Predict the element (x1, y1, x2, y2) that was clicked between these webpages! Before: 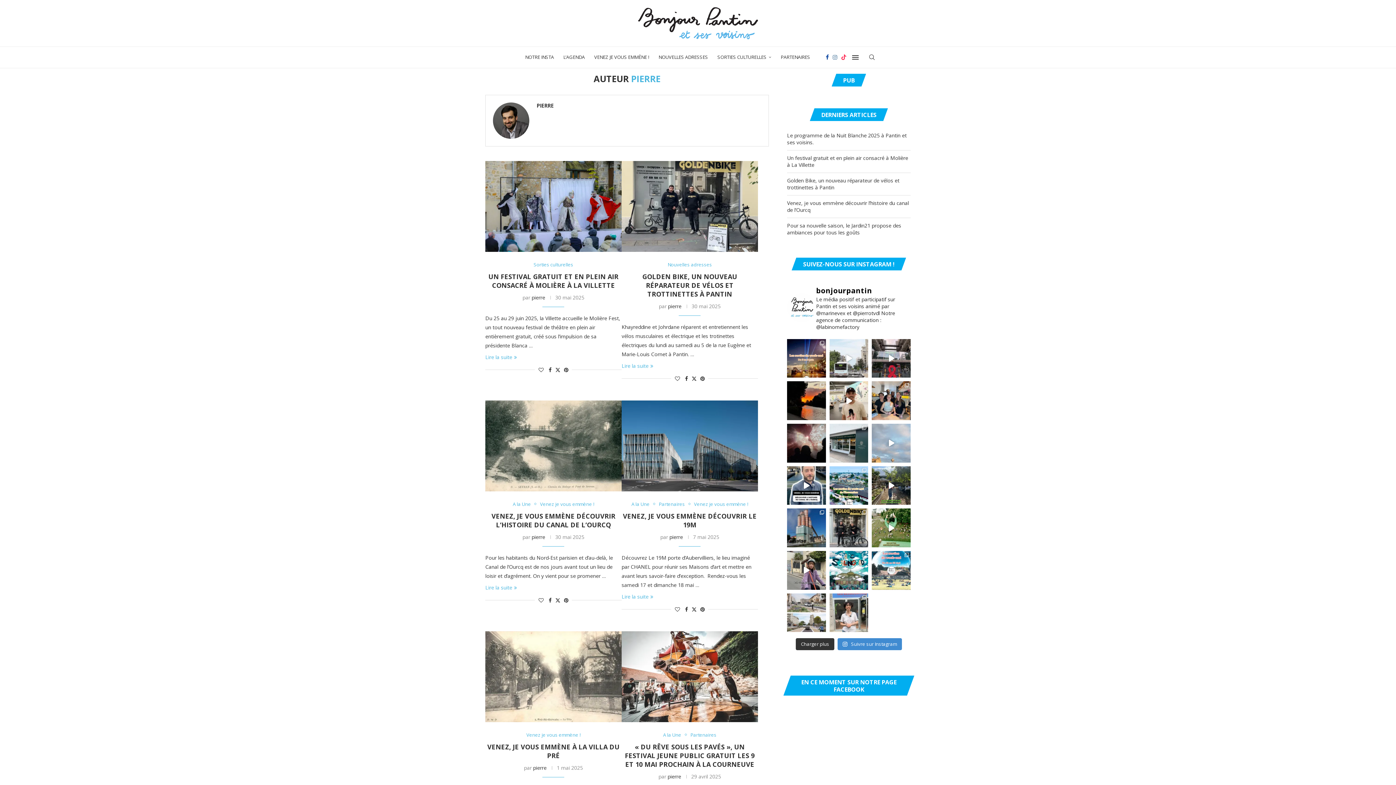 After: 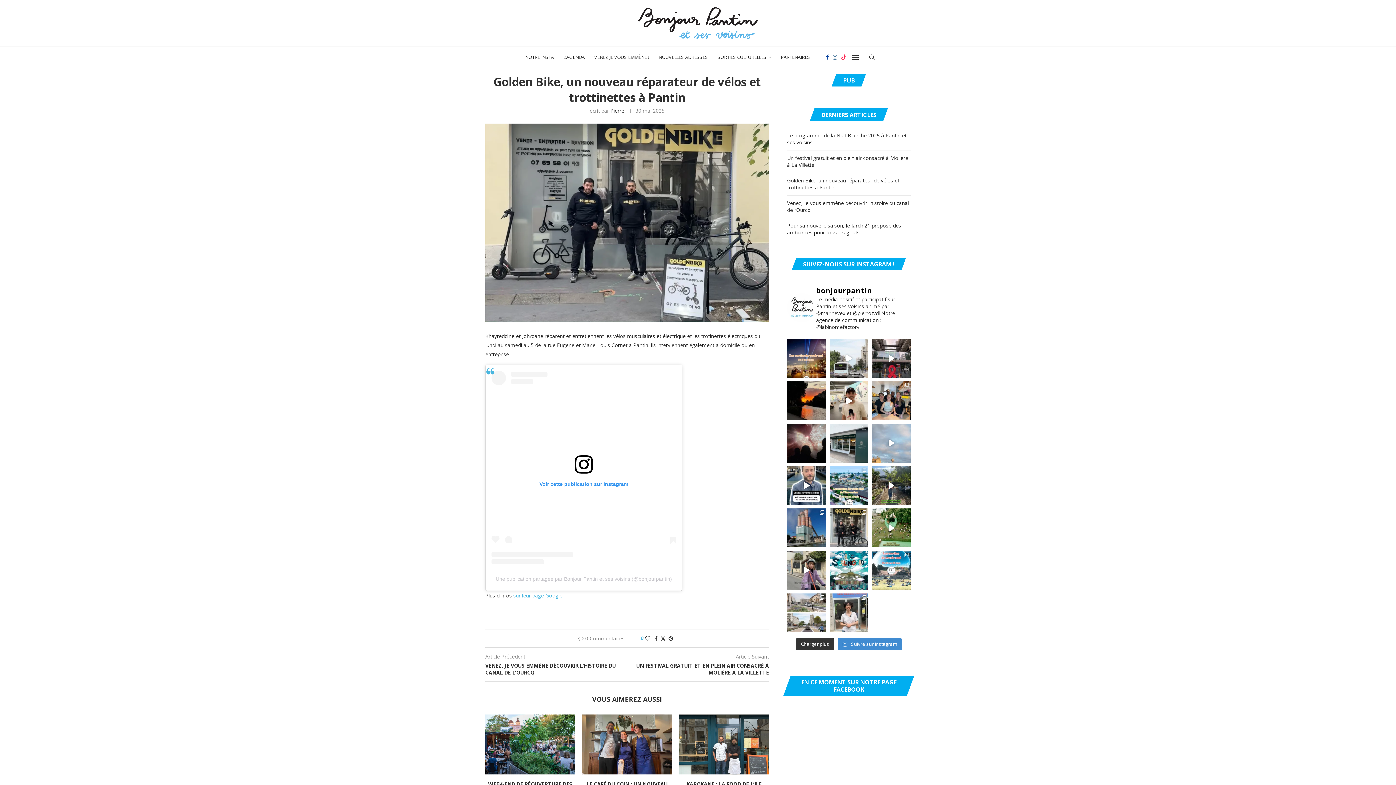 Action: label: Lire la suite bbox: (621, 362, 653, 369)